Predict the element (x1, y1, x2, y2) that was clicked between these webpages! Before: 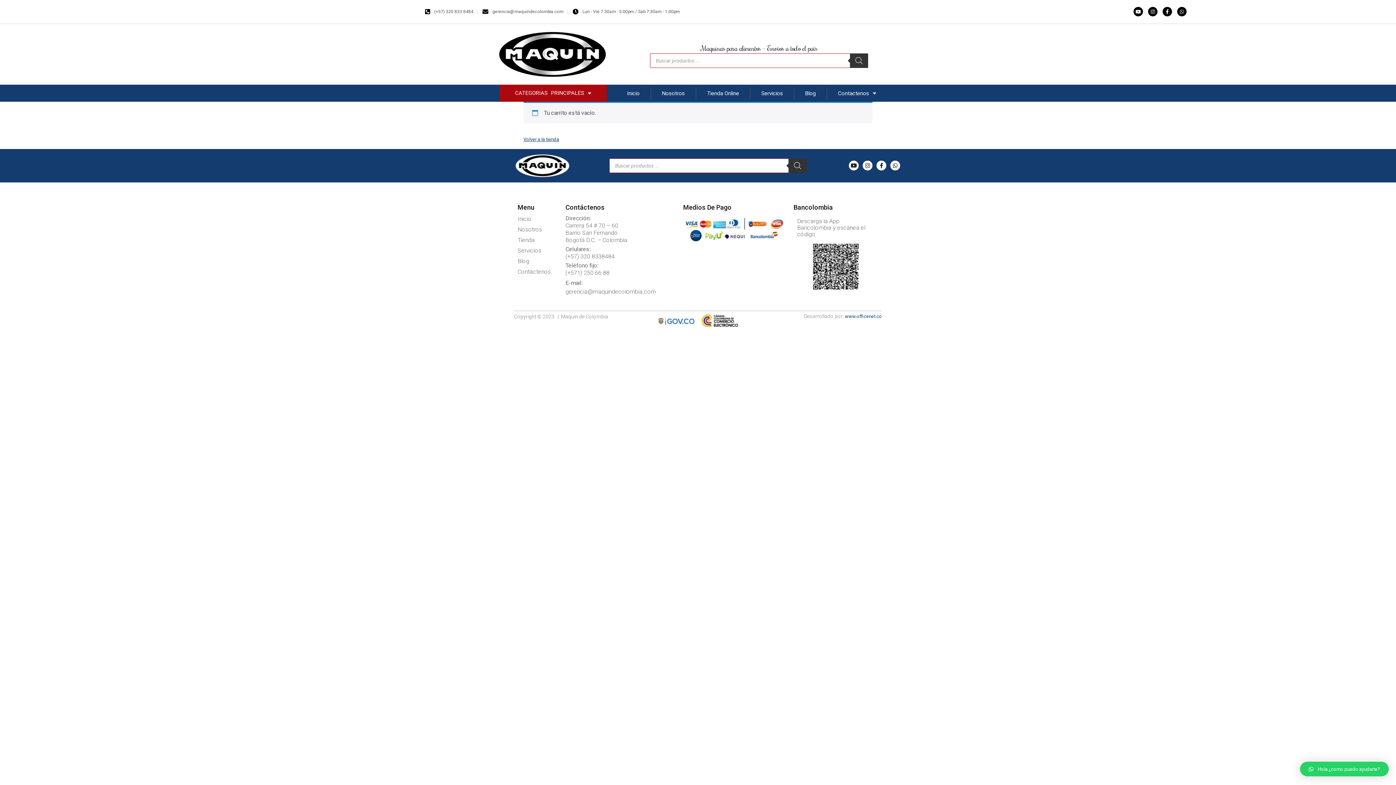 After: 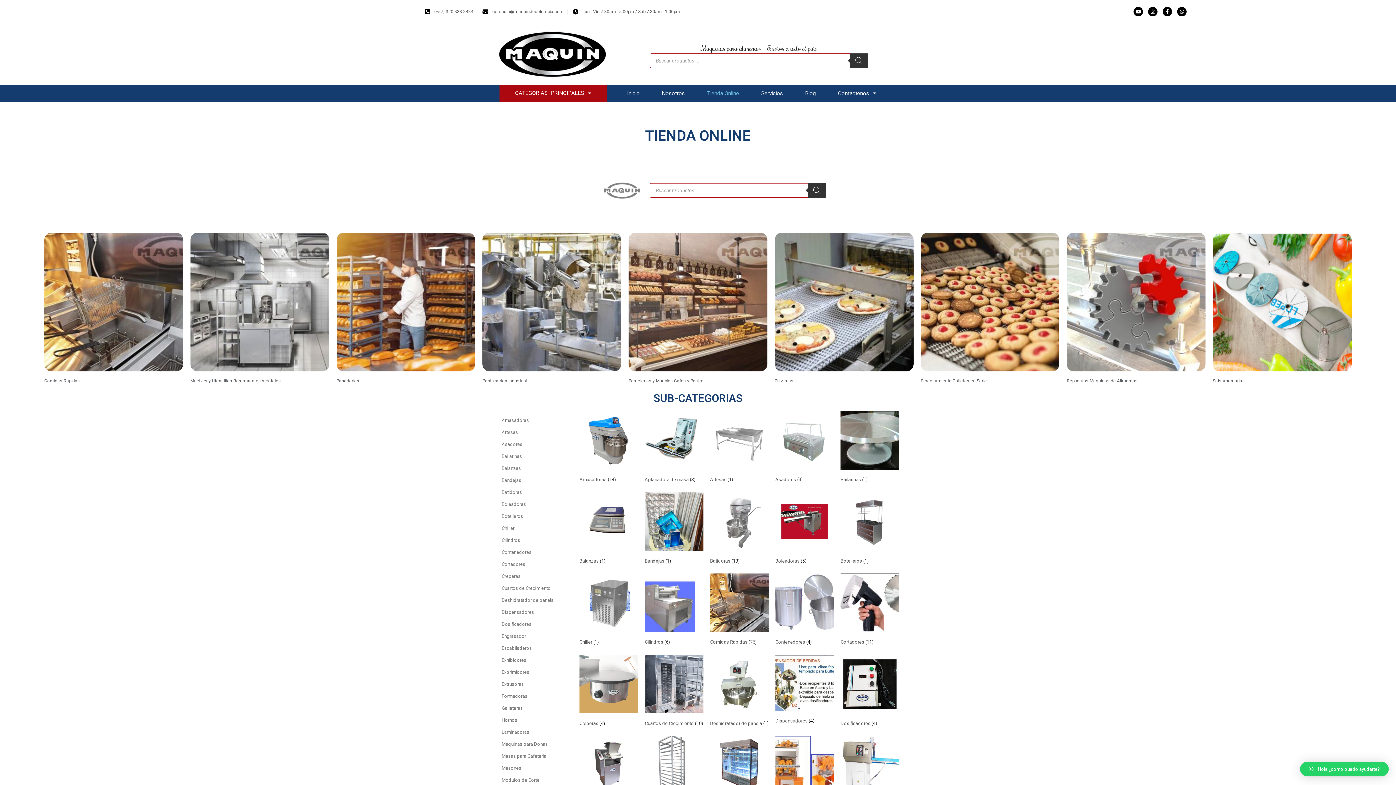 Action: bbox: (696, 86, 750, 100) label: Tienda Online